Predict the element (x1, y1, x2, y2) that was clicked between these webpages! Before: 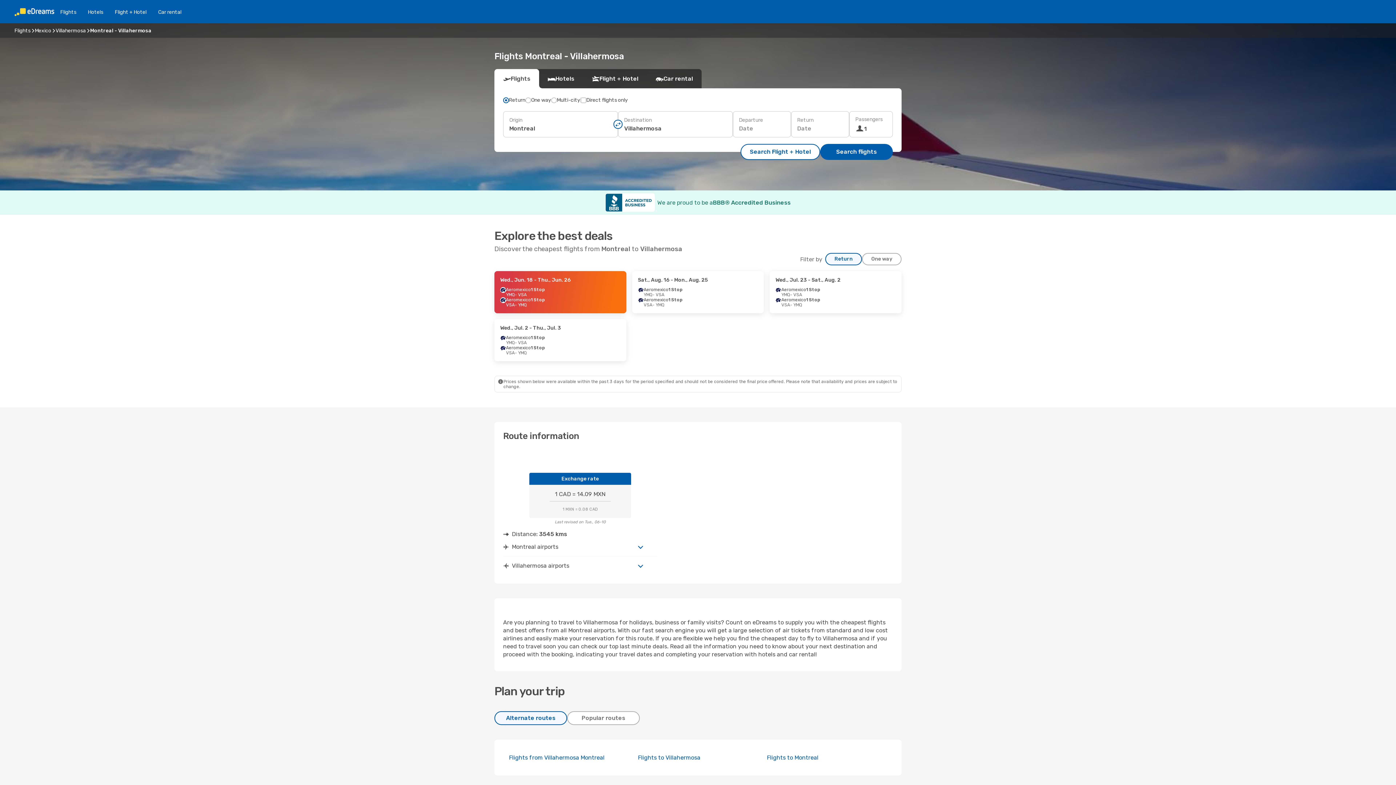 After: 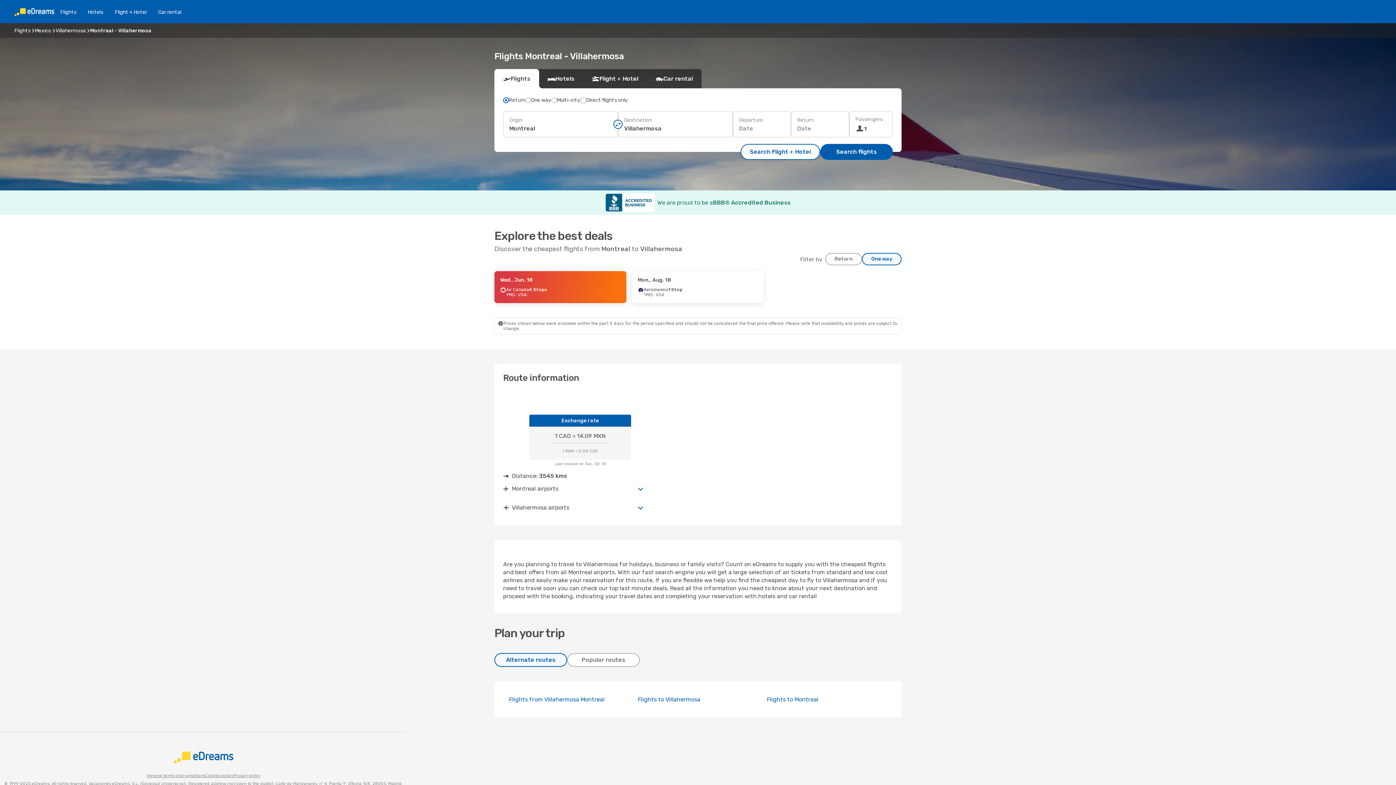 Action: bbox: (862, 253, 901, 265) label: One way